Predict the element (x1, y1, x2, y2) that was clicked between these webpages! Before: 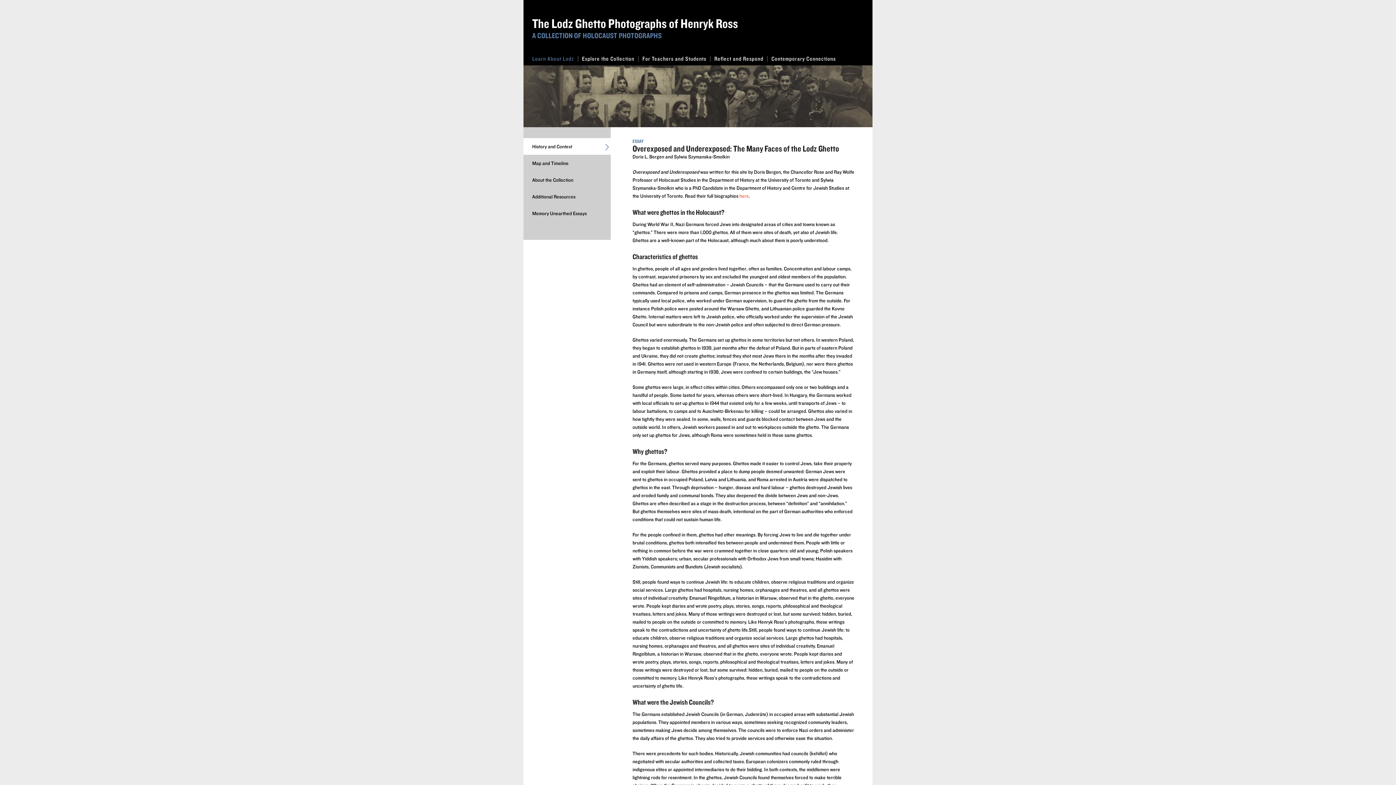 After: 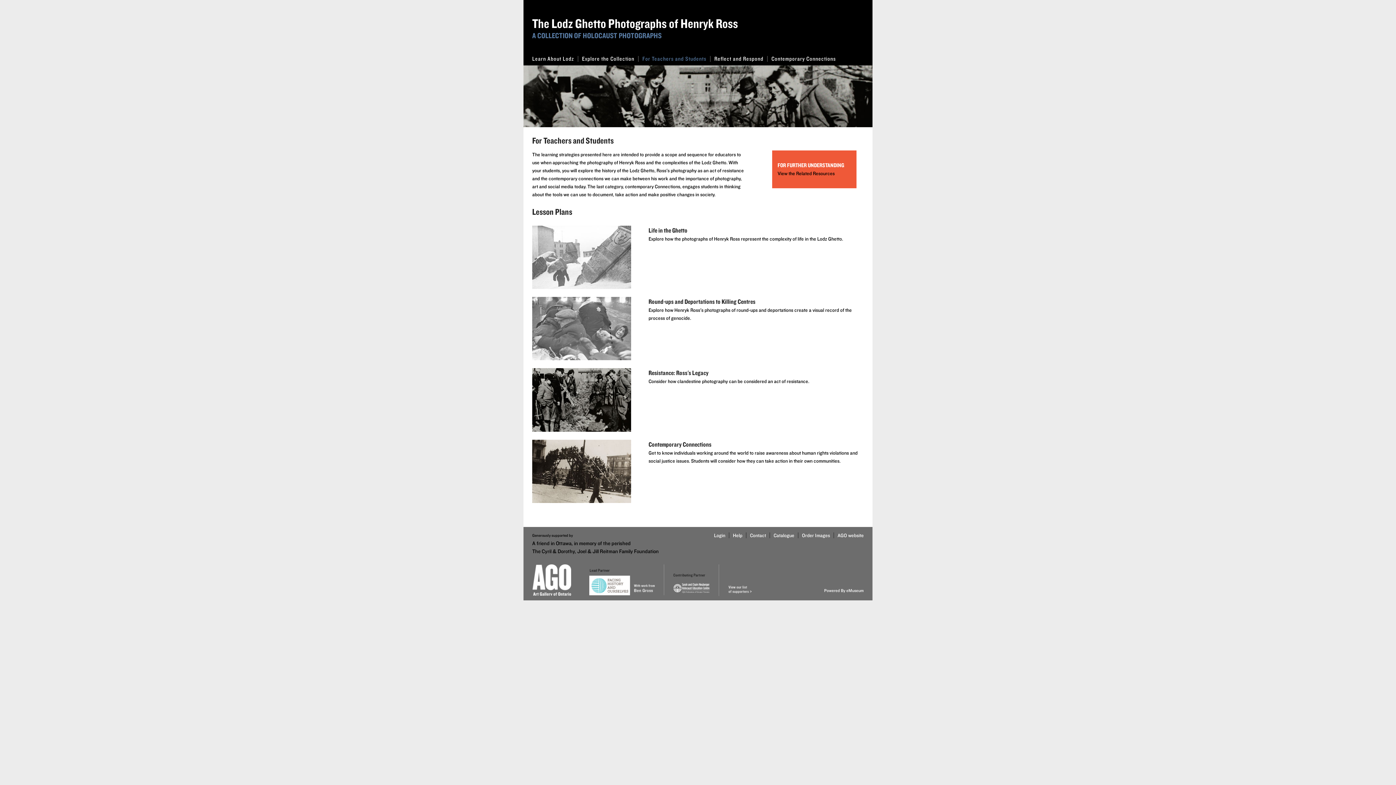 Action: label: For Teachers and Students bbox: (638, 52, 710, 65)